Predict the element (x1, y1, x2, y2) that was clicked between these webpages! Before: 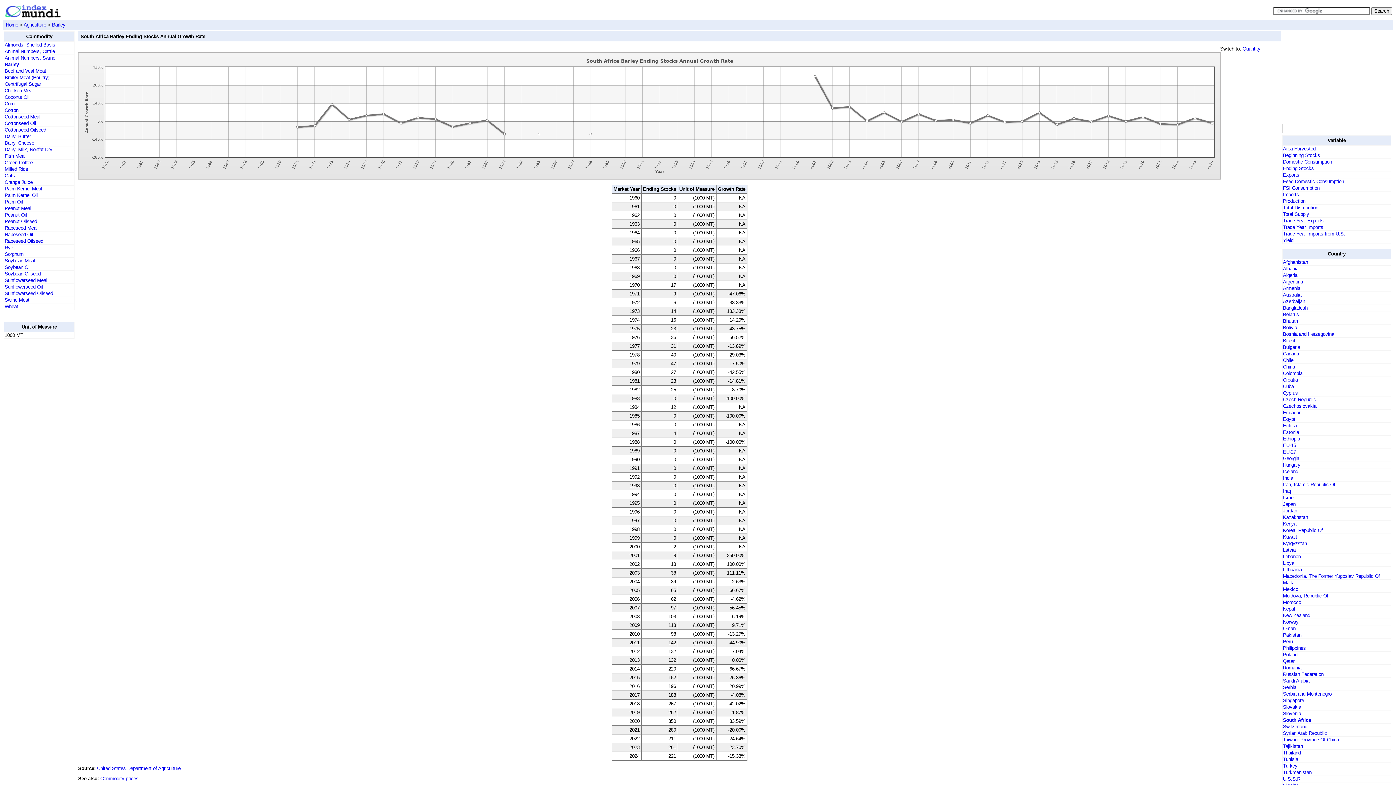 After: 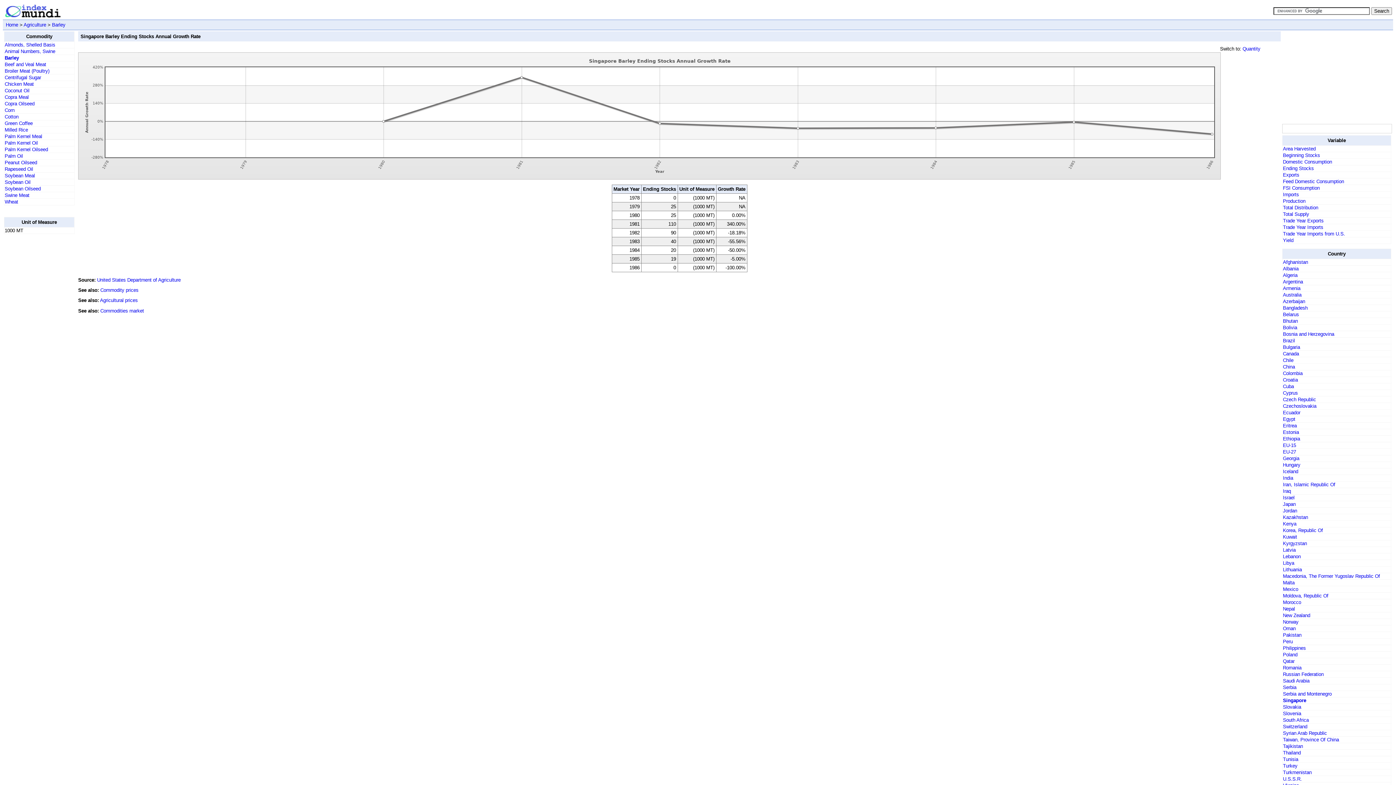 Action: bbox: (1283, 698, 1304, 703) label: Singapore